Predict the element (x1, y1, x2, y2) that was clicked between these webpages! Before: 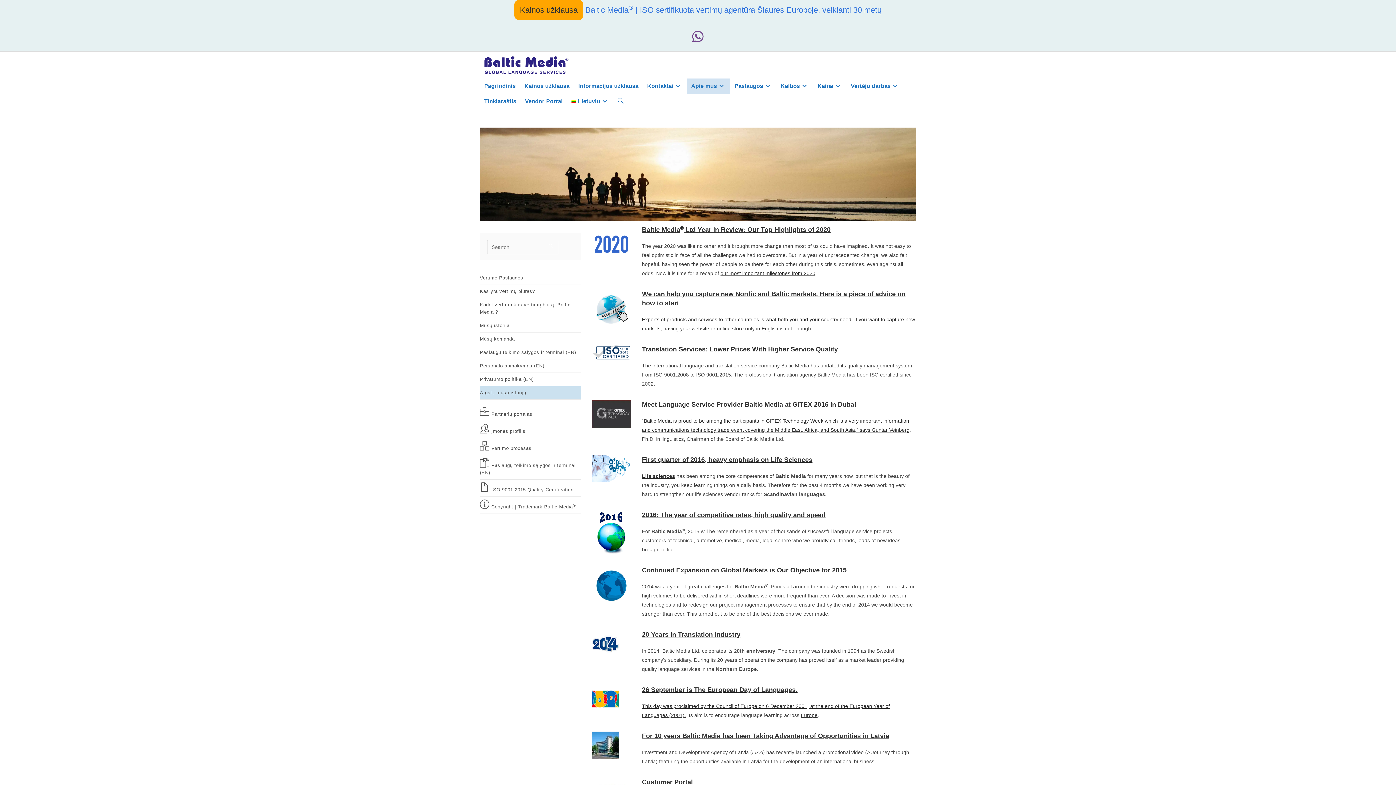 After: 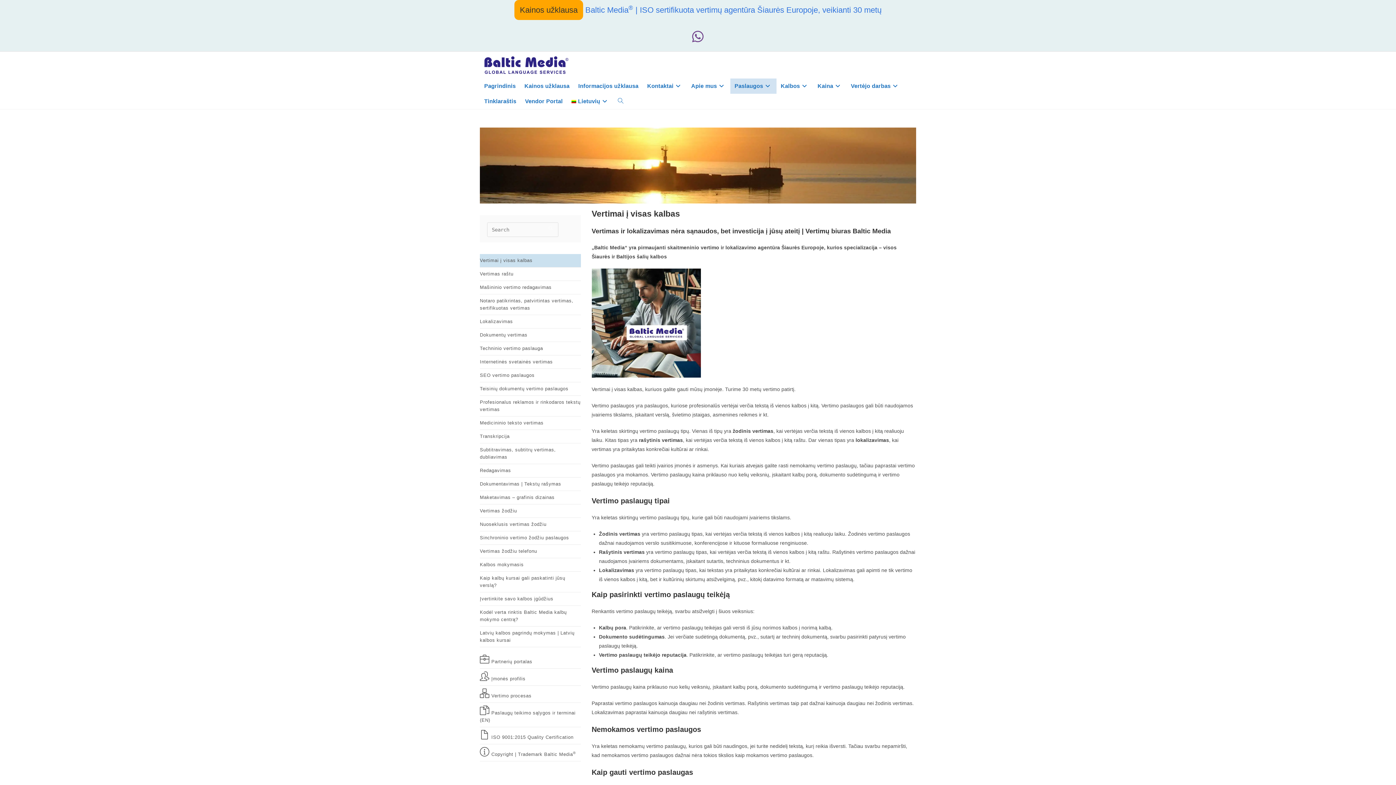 Action: bbox: (730, 78, 776, 93) label: Paslaugos